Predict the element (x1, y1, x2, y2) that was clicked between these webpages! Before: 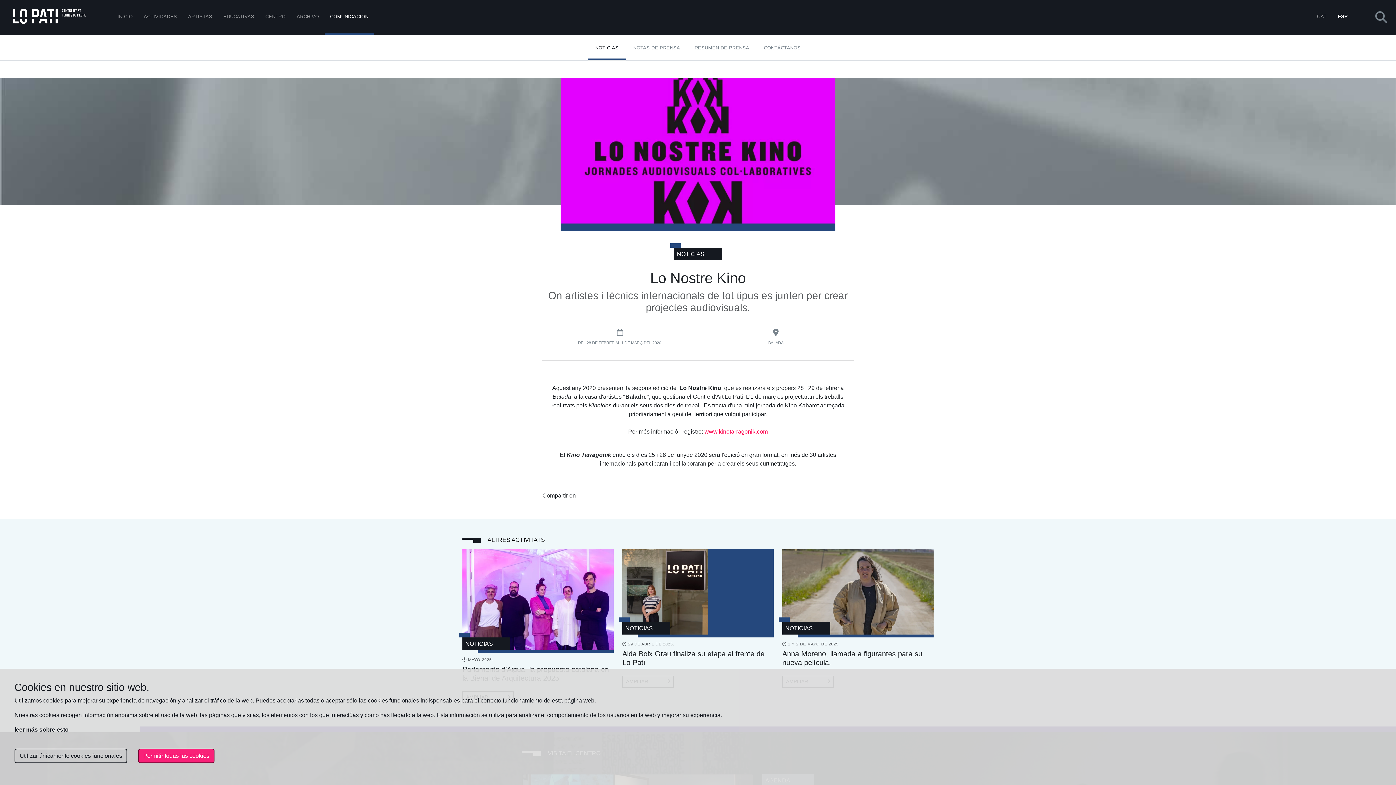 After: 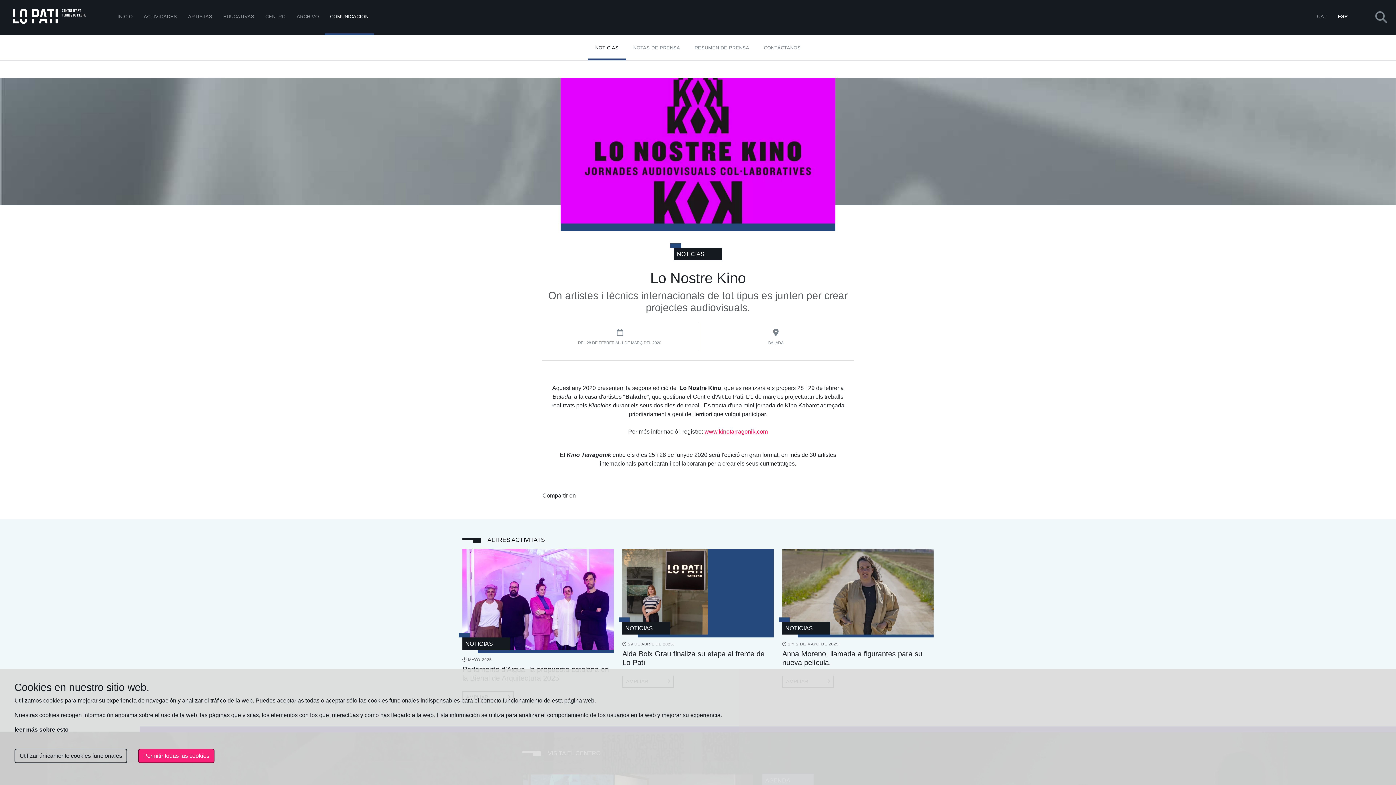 Action: bbox: (1370, 8, 1392, 26)